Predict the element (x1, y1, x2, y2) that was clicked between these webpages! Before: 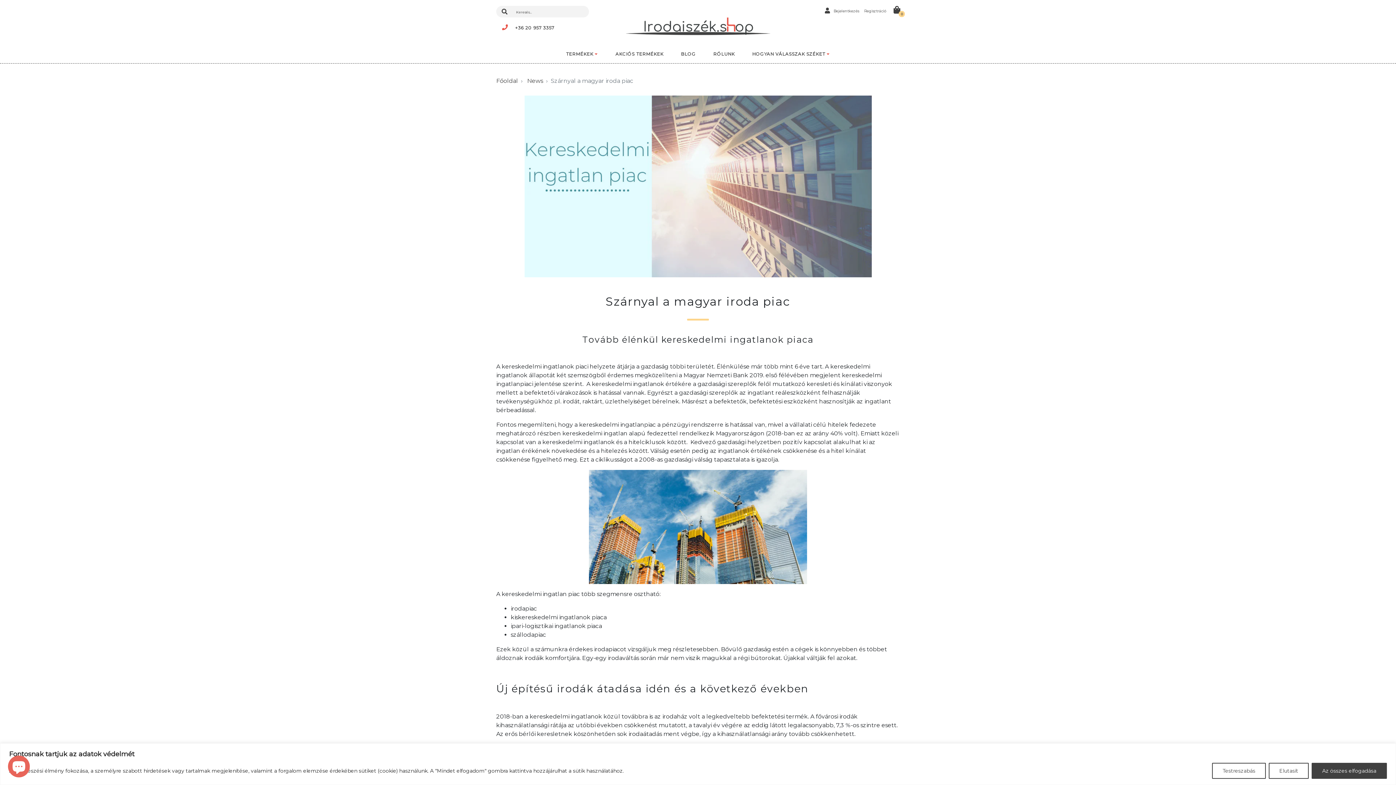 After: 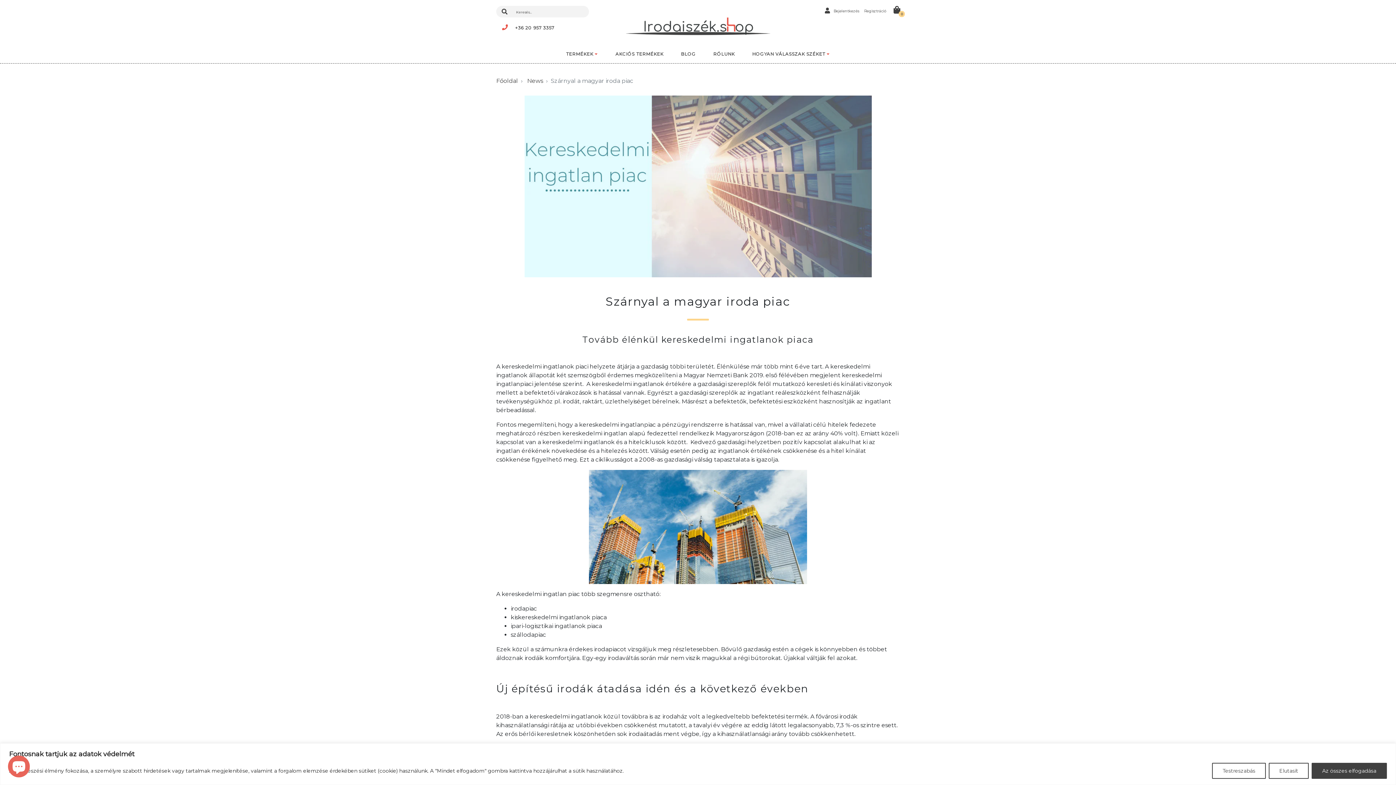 Action: bbox: (515, 25, 554, 30) label: +36 20 957 3357